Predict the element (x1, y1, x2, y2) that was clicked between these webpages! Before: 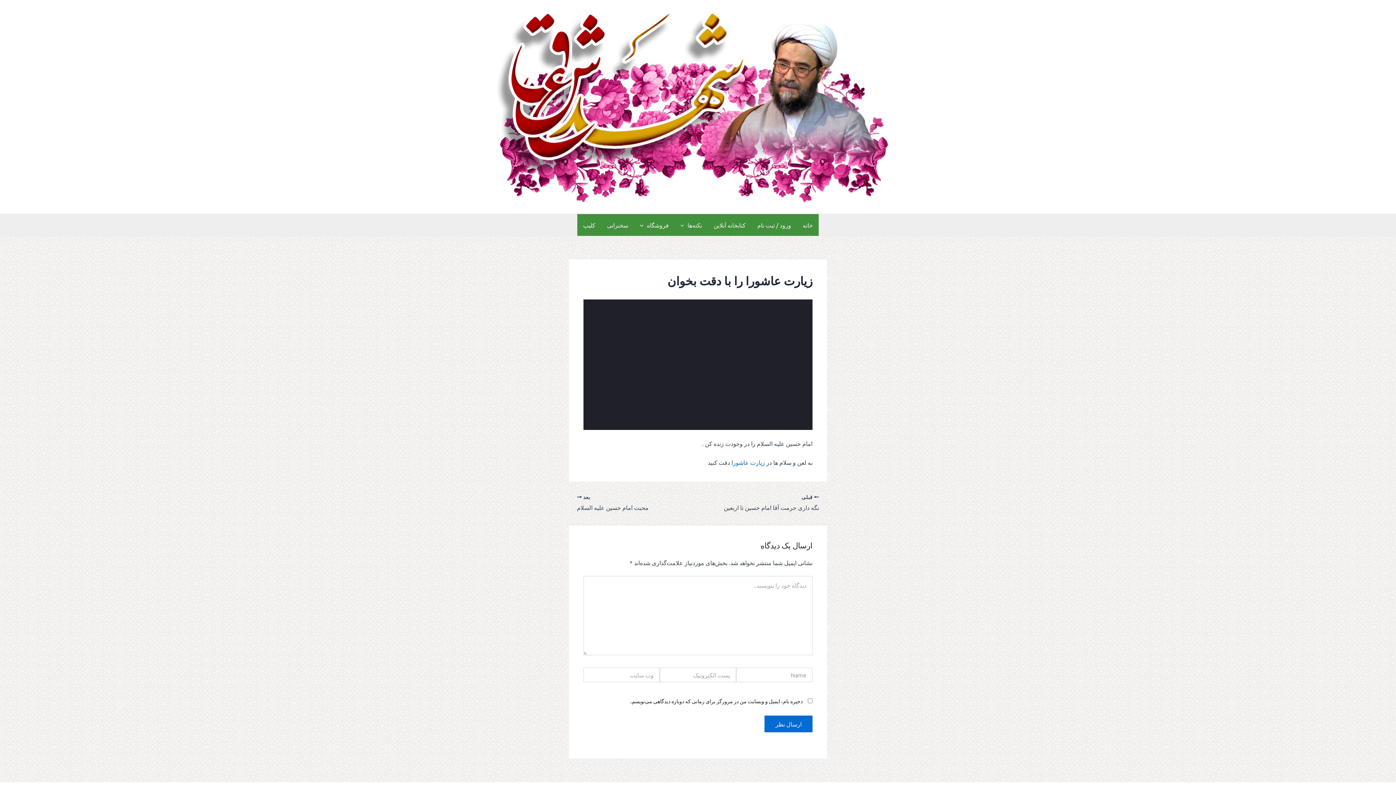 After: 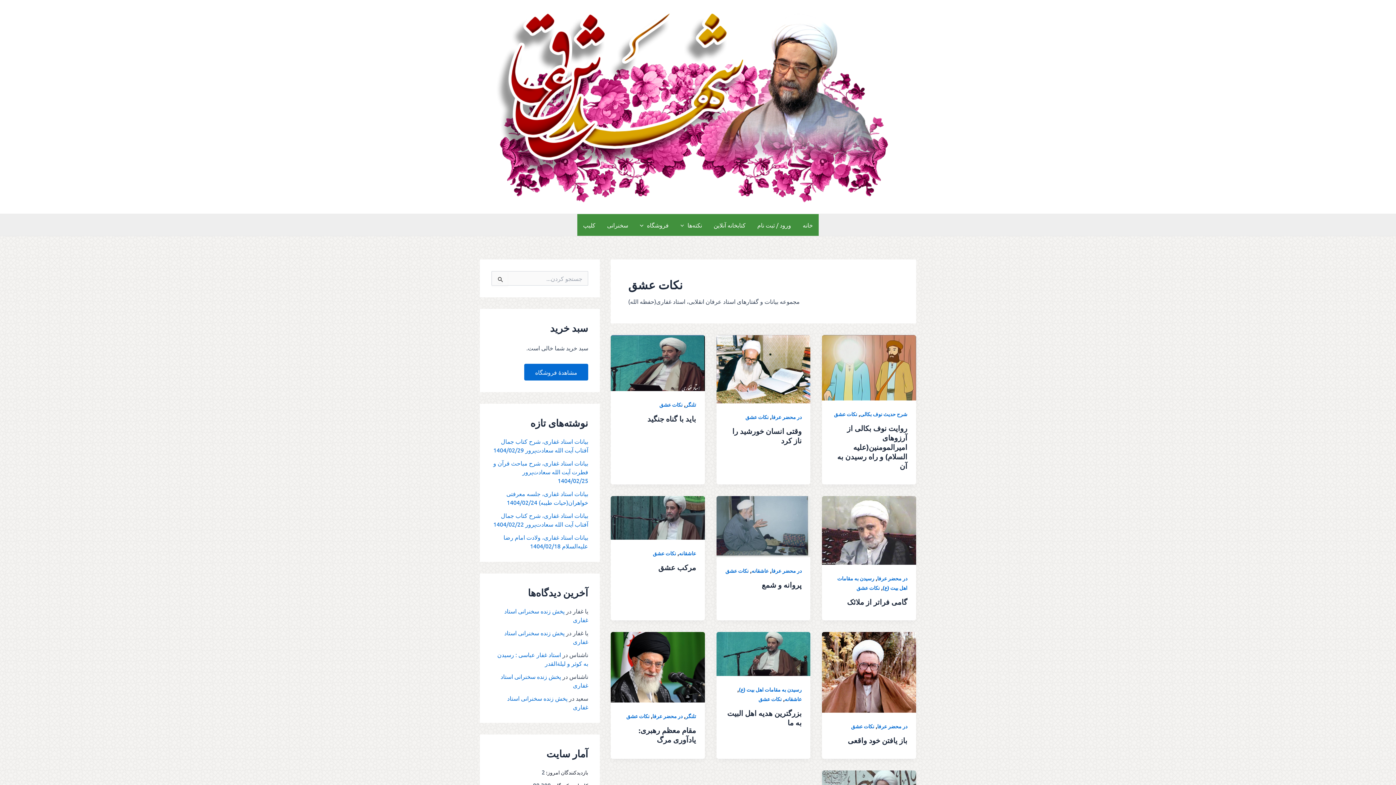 Action: bbox: (674, 214, 708, 236) label: نکته‌ها